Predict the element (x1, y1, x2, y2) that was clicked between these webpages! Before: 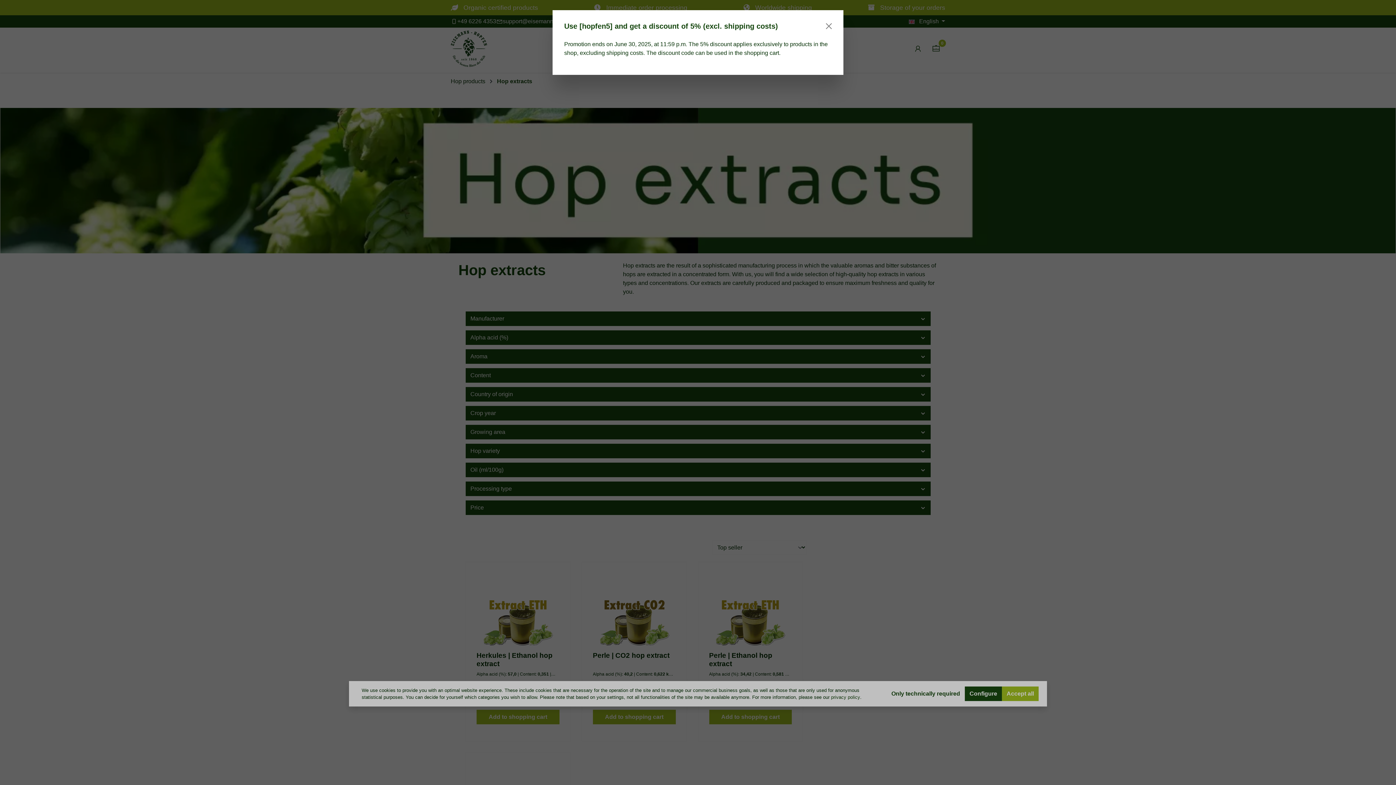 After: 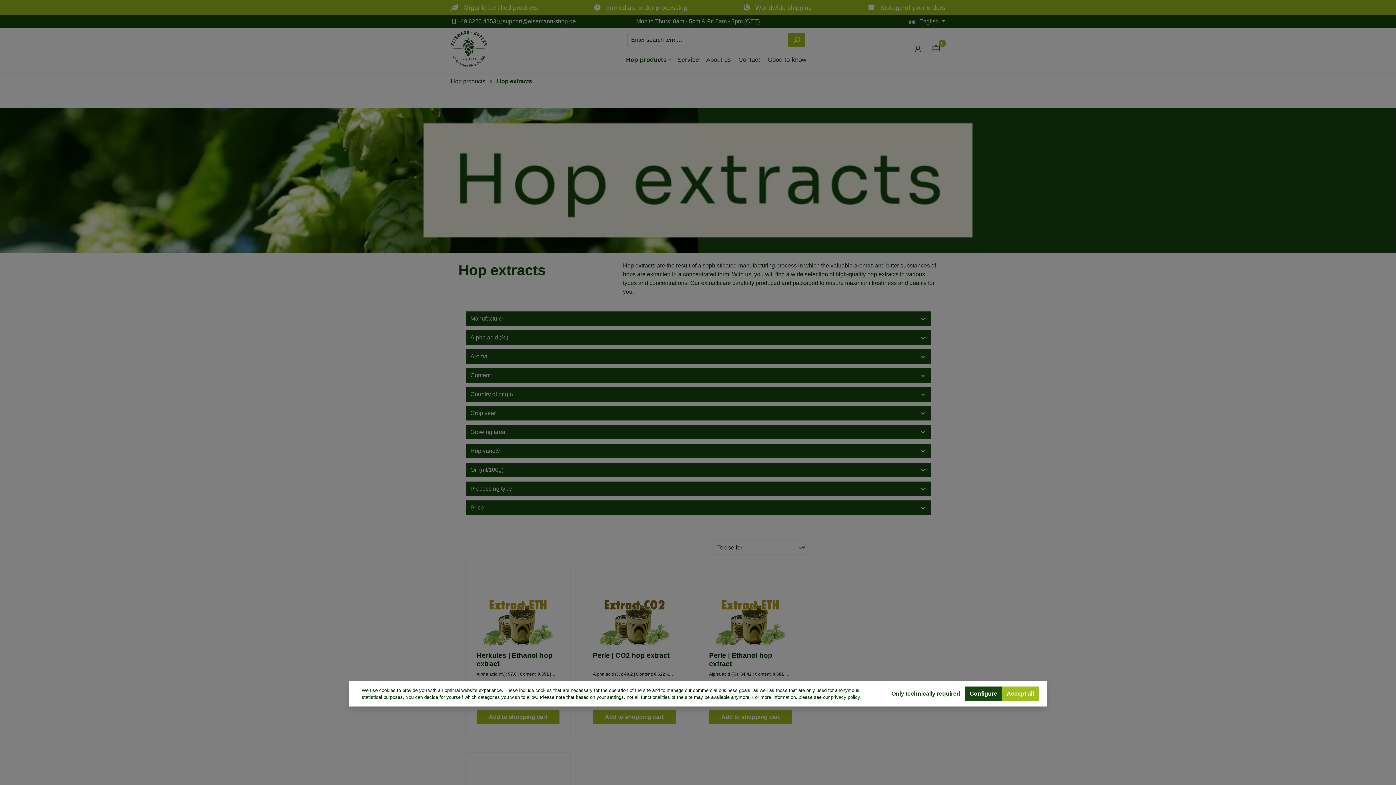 Action: label: Close bbox: (824, 21, 833, 30)